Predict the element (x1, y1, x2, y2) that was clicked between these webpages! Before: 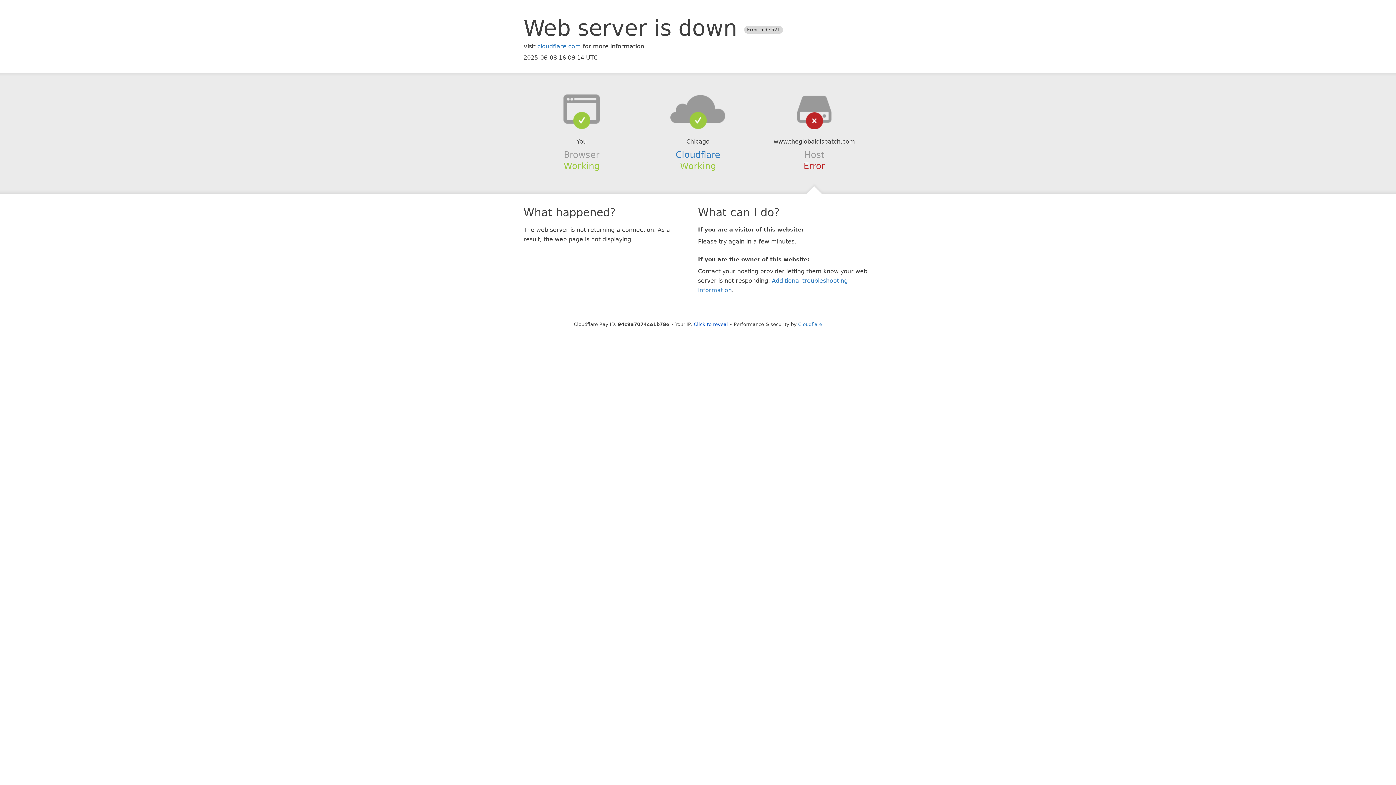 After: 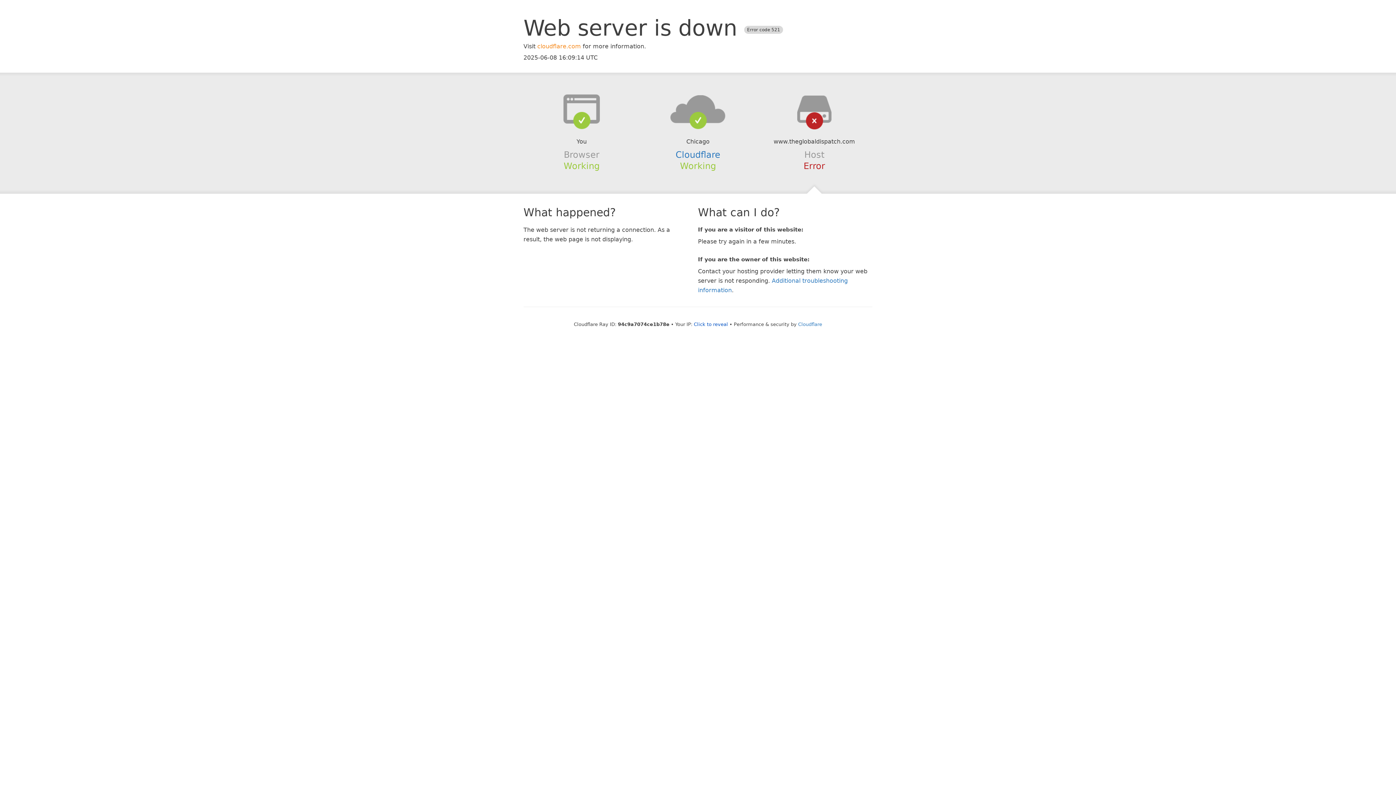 Action: label: cloudflare.com bbox: (537, 42, 581, 49)